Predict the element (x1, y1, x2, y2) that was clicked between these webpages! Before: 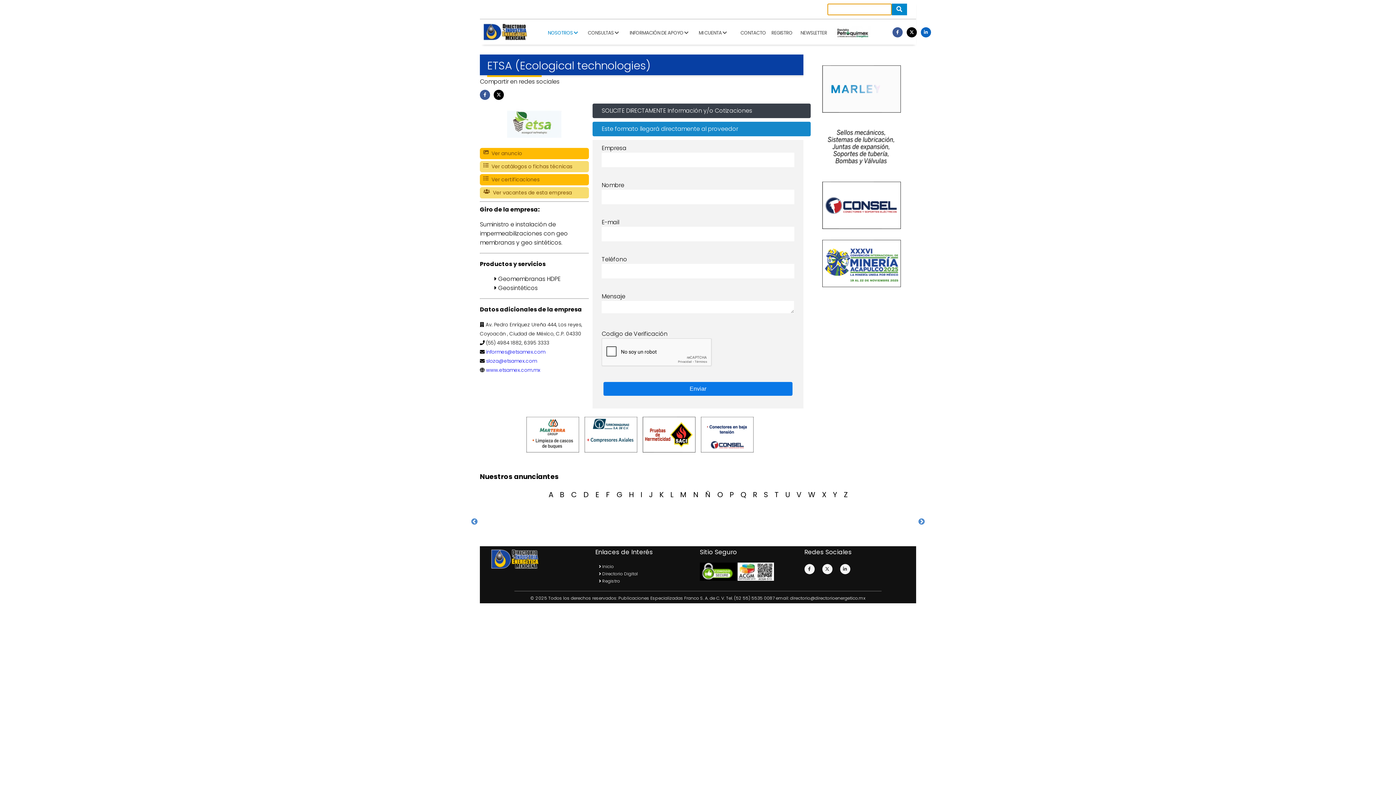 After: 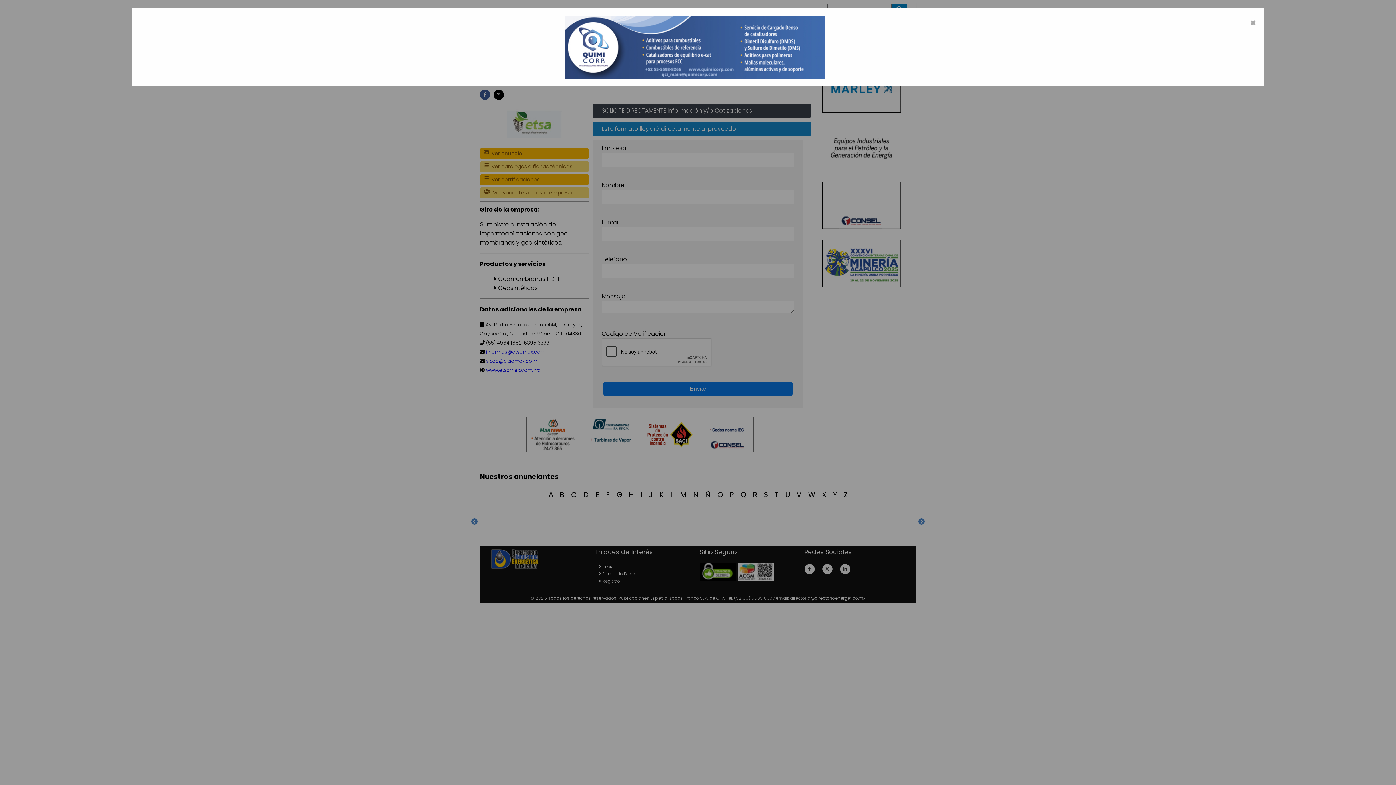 Action: bbox: (528, 510, 563, 535)